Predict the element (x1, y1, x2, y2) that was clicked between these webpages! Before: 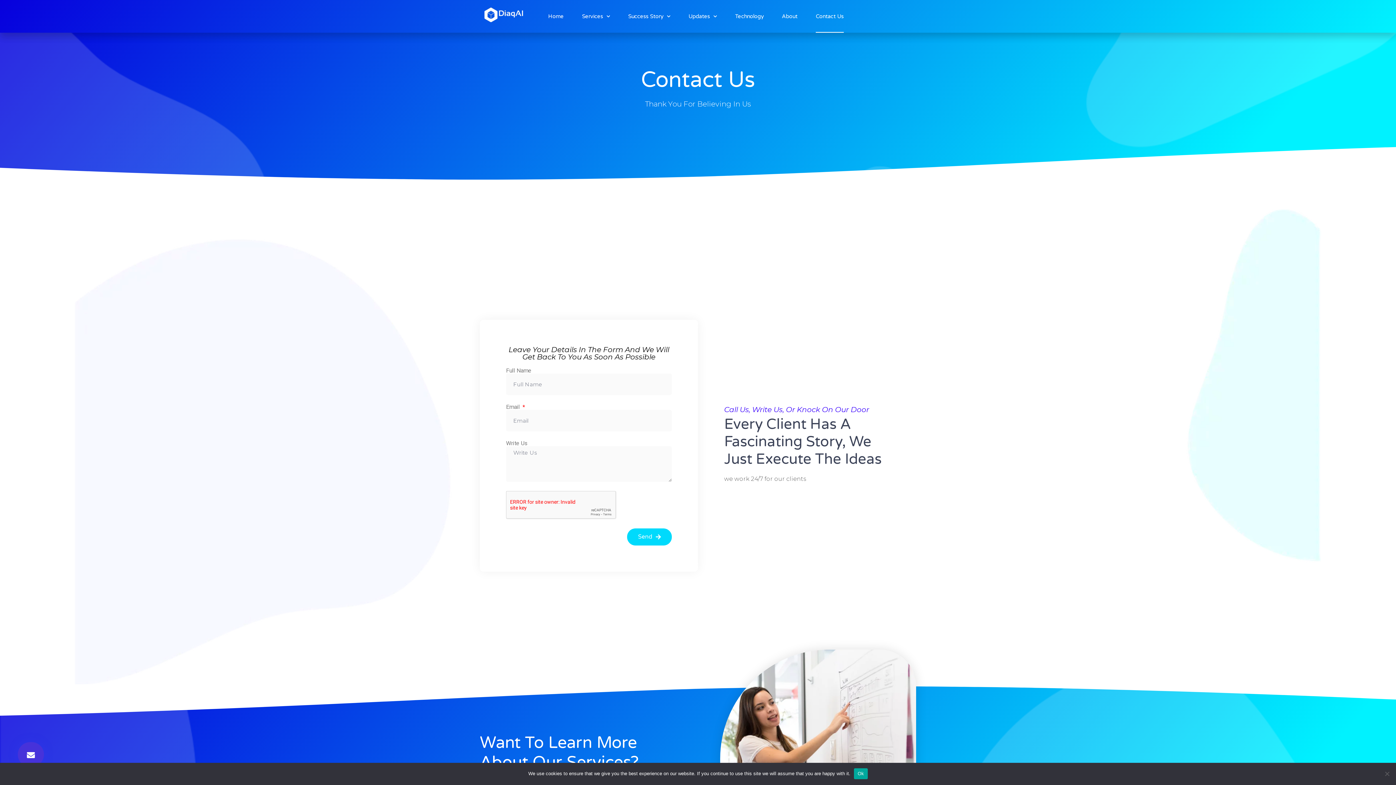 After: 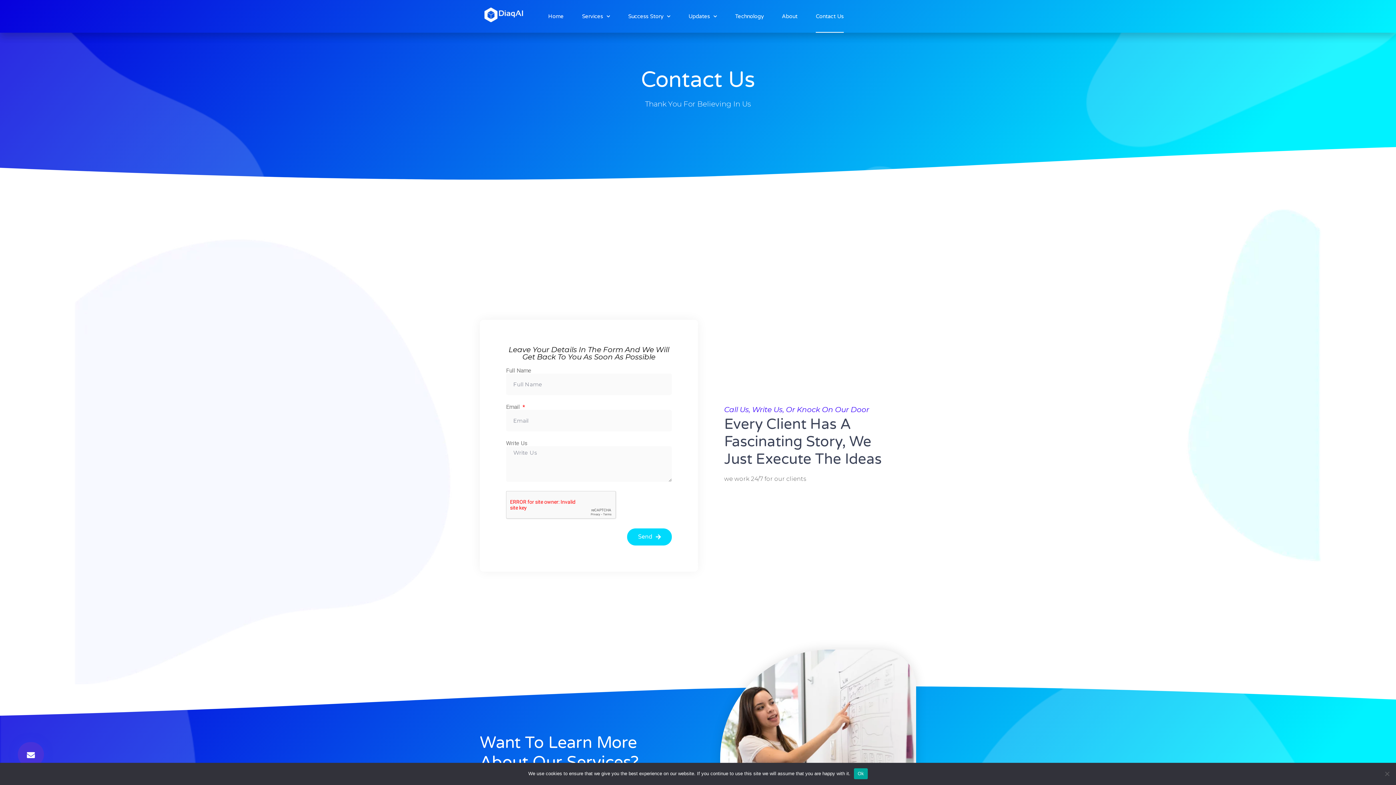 Action: label: Contact Us bbox: (815, 0, 843, 32)